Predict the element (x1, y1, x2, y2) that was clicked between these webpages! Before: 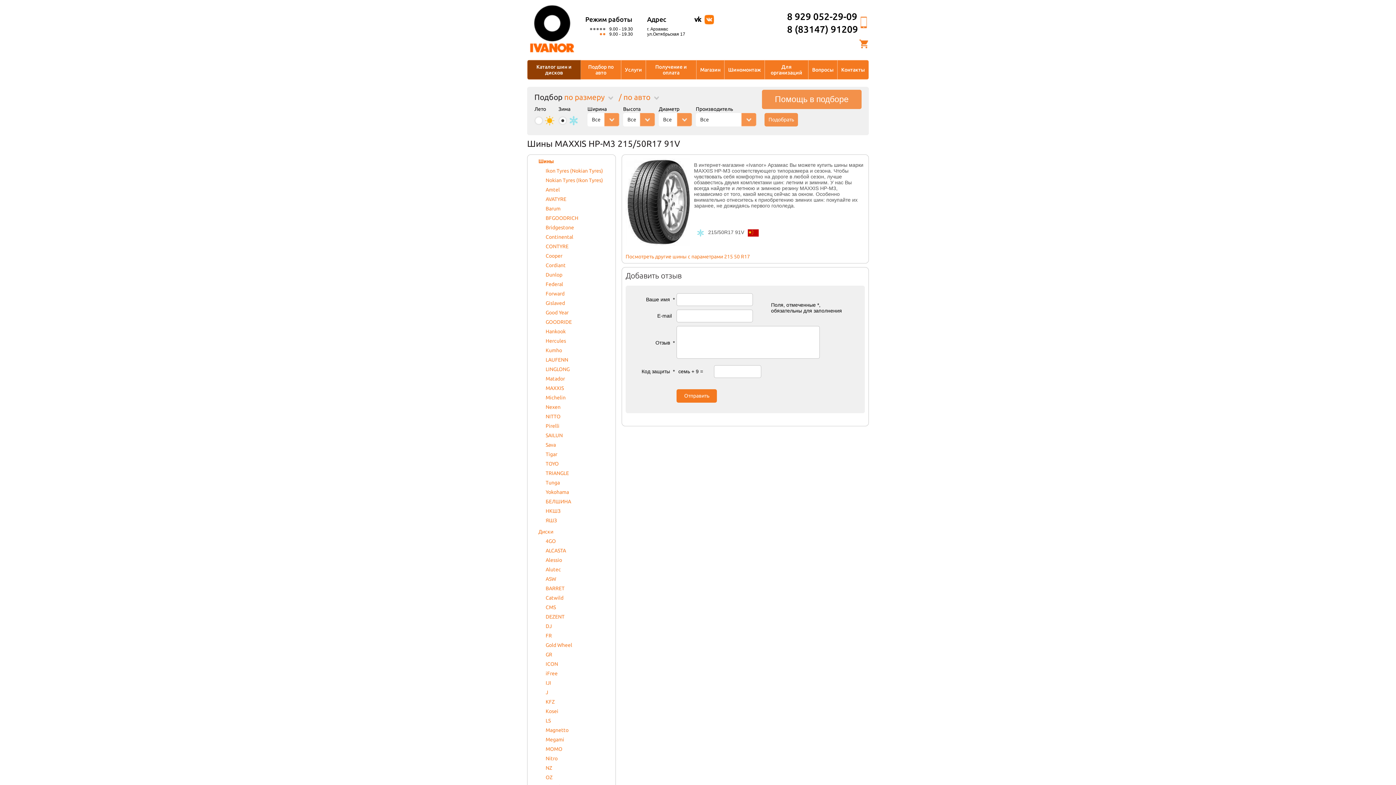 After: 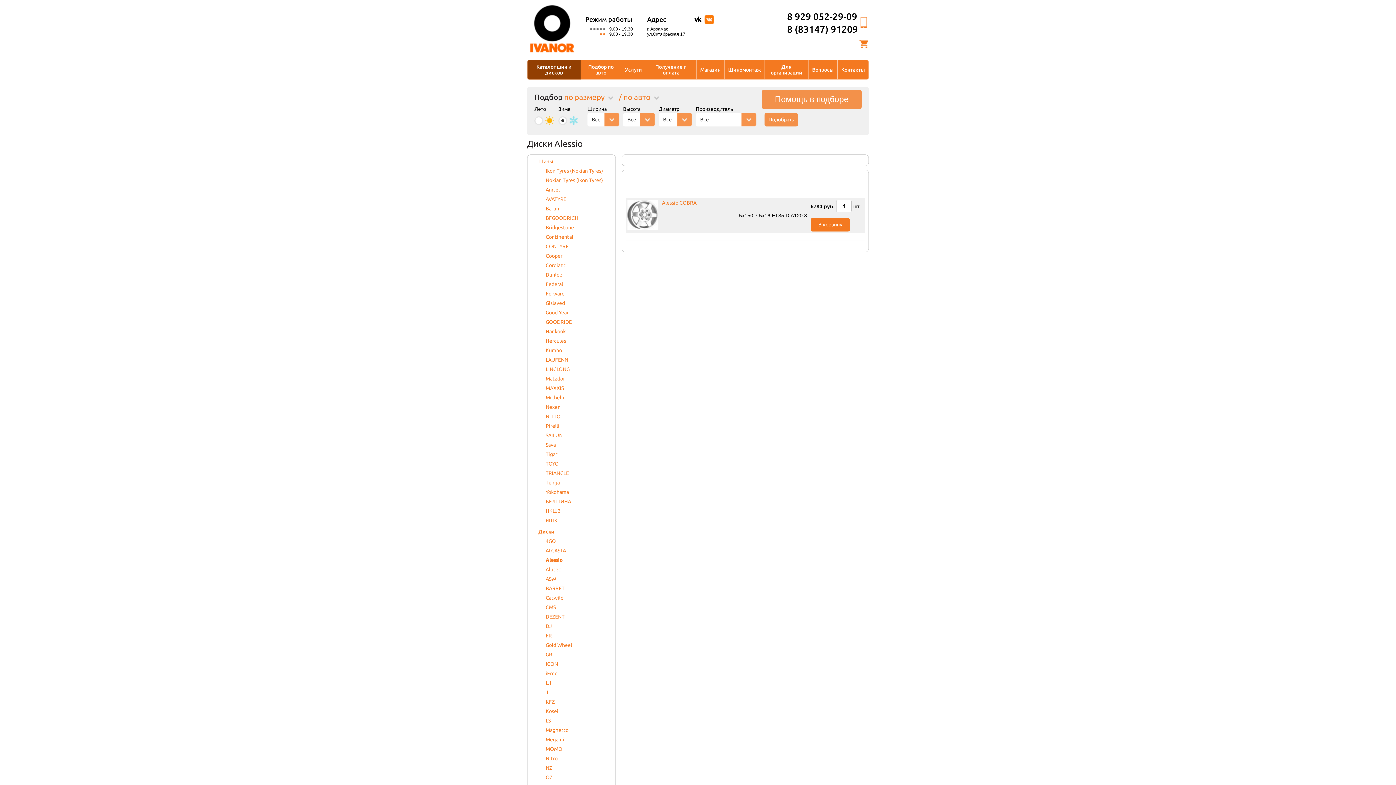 Action: label: Alessio bbox: (545, 557, 562, 563)